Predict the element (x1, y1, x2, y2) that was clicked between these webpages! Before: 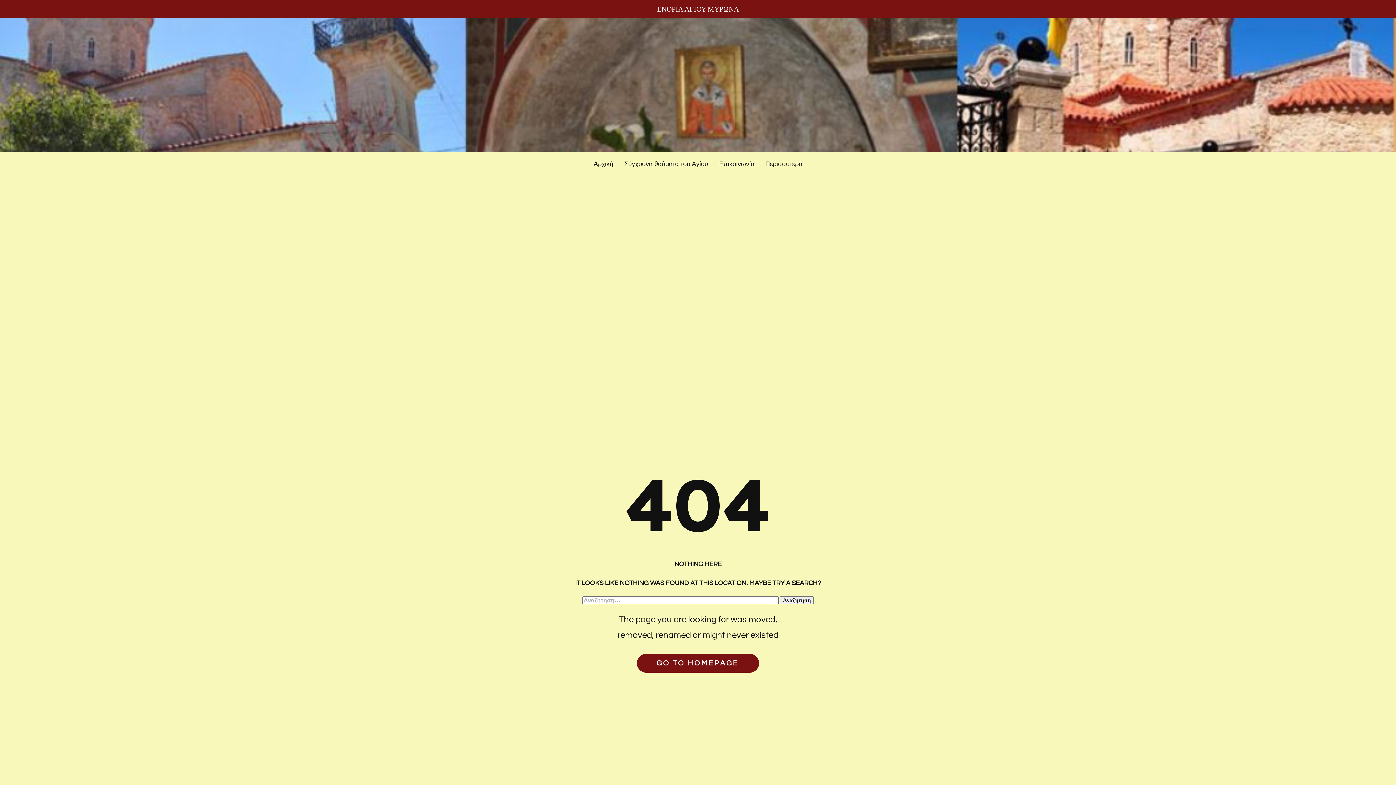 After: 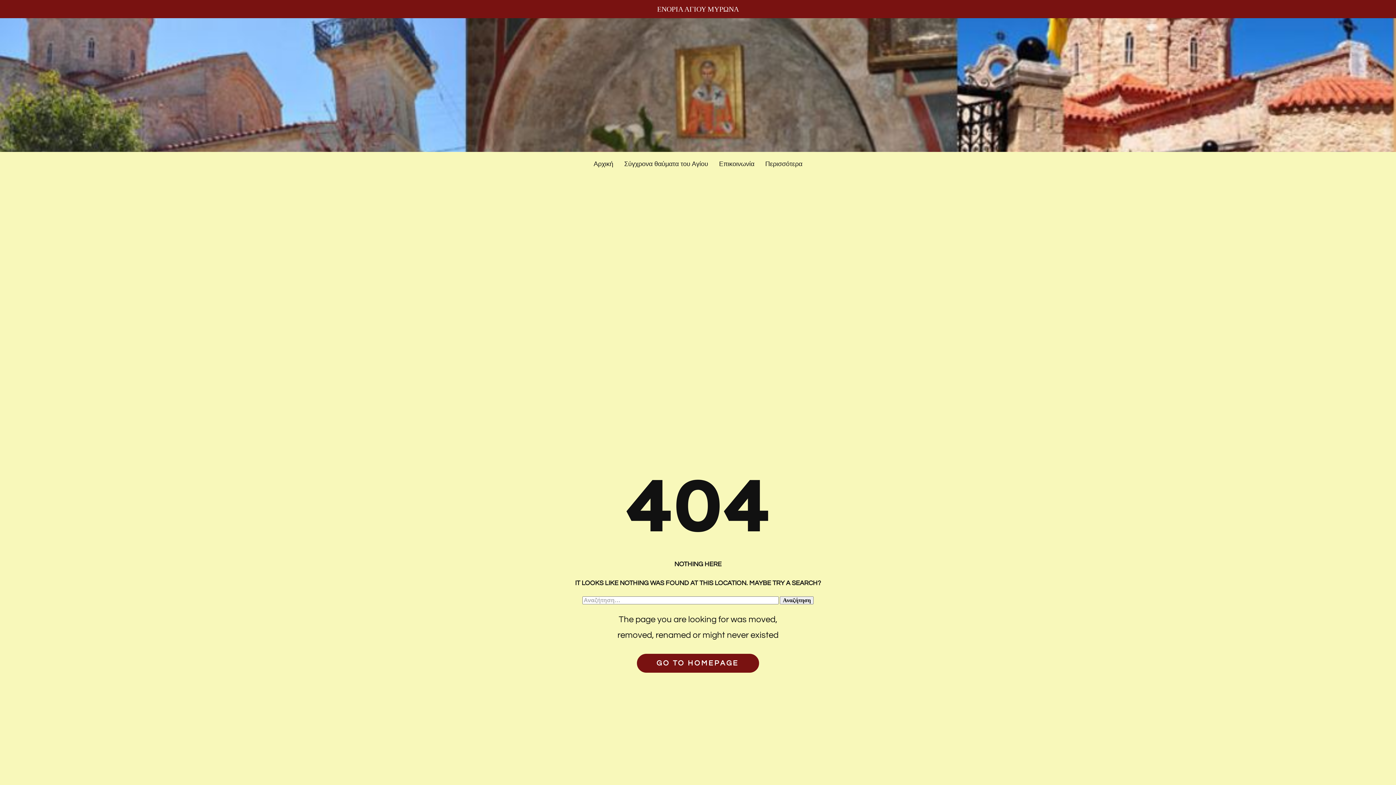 Action: bbox: (637, 654, 759, 673) label: GO TO HOMEPAGE